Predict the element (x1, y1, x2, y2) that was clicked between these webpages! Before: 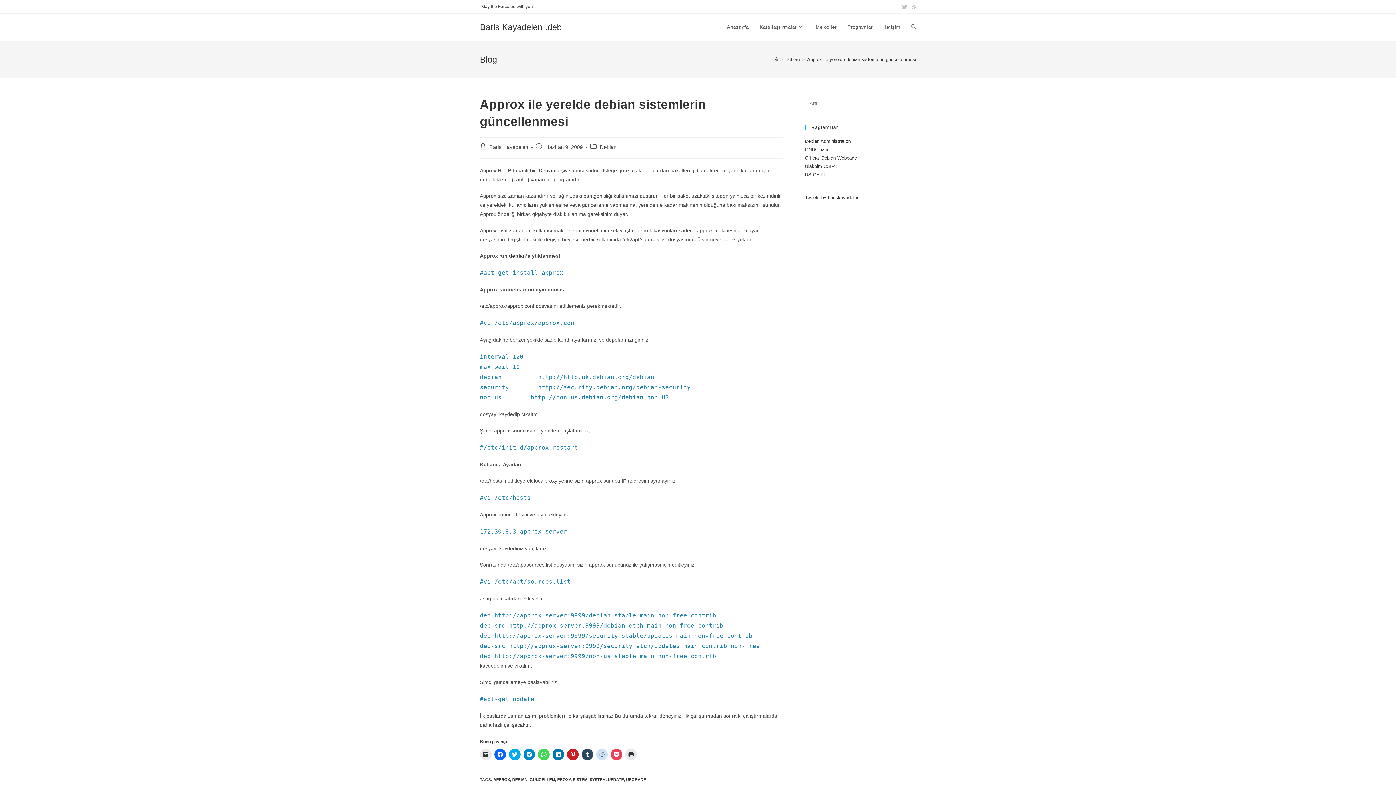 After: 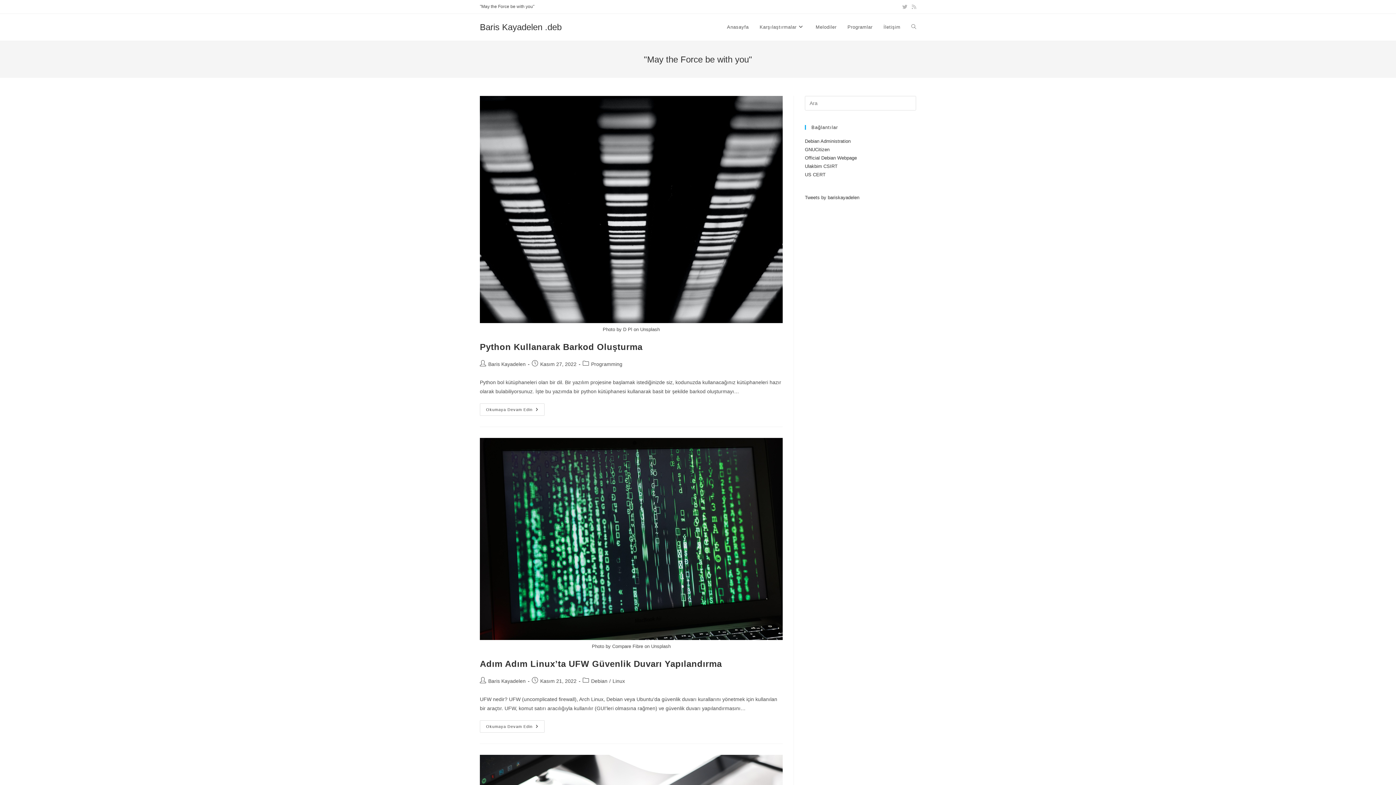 Action: bbox: (773, 56, 778, 62) label: Anasayfa